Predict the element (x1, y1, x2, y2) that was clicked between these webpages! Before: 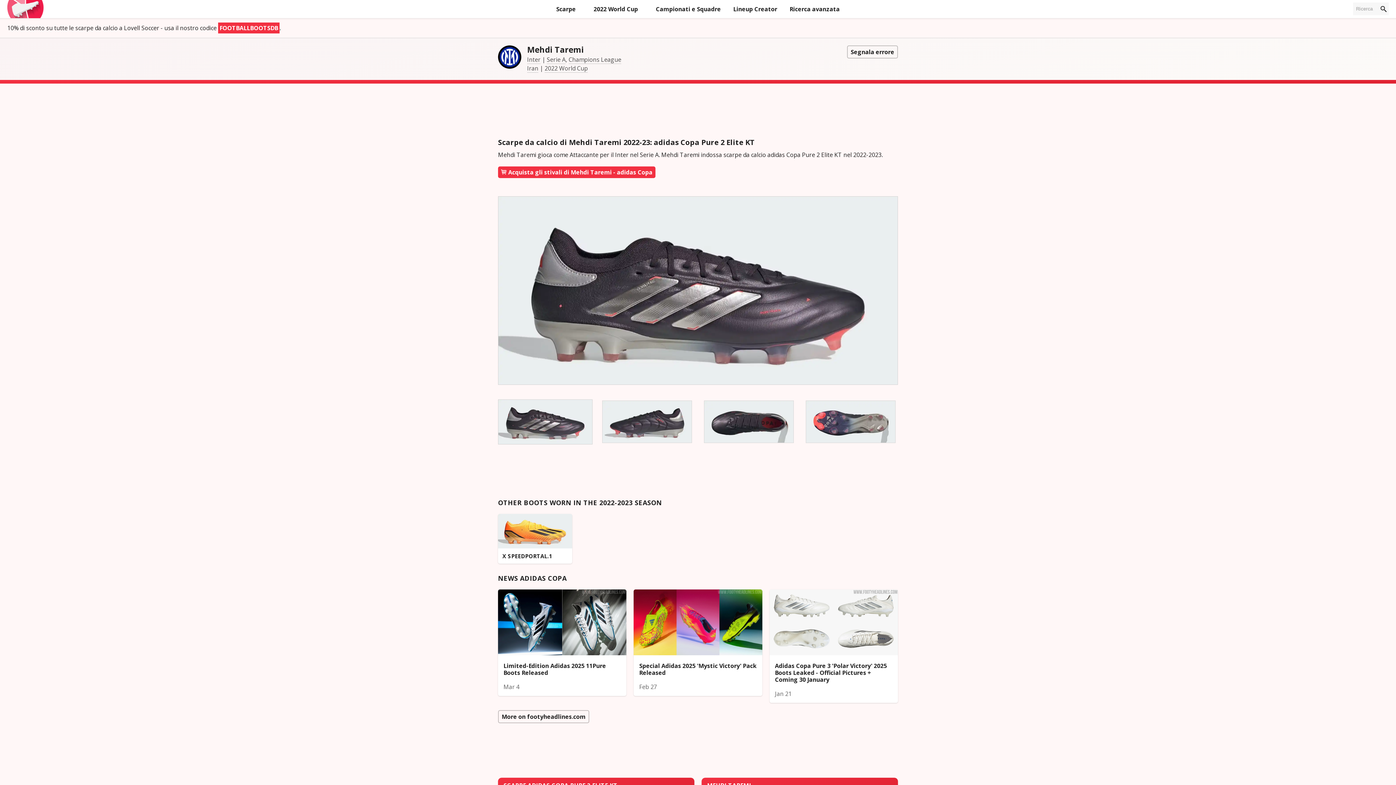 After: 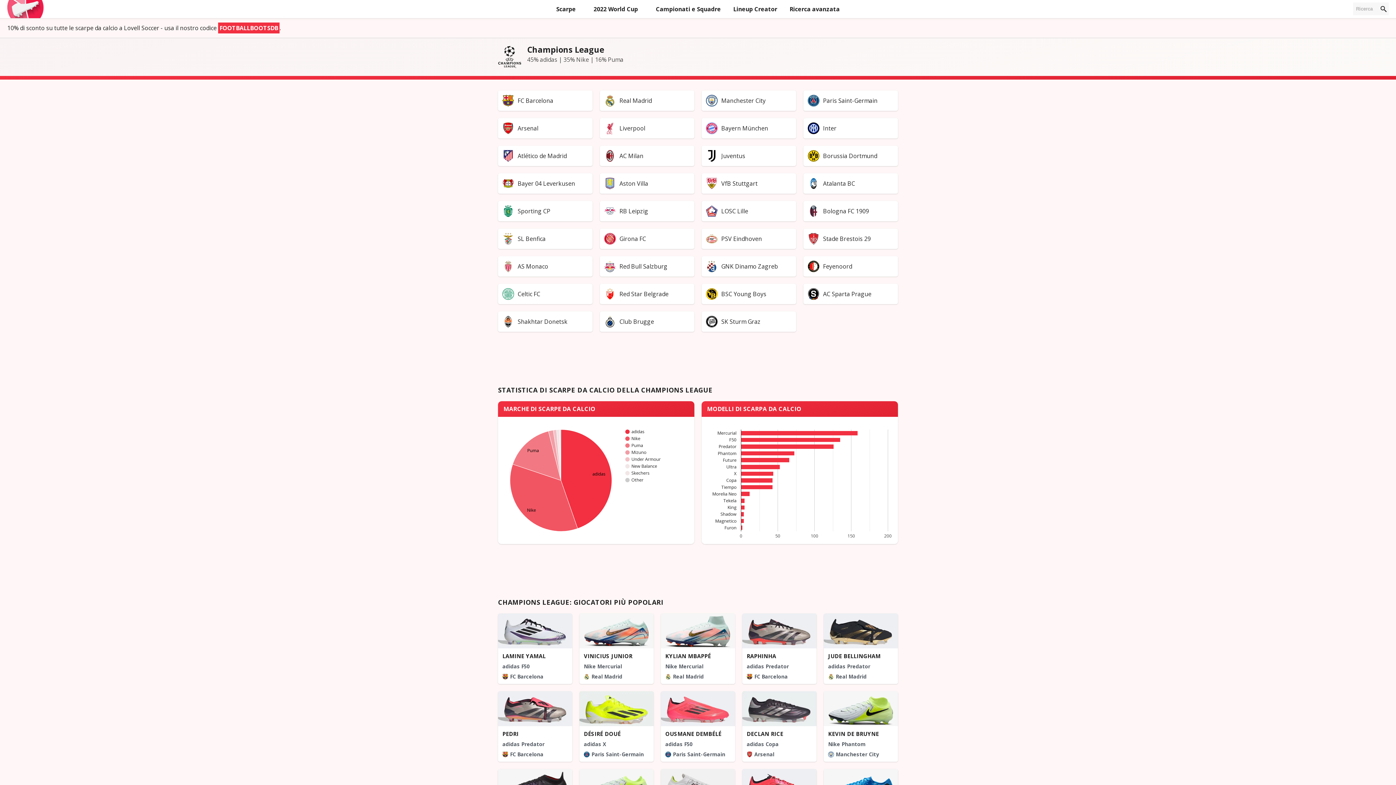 Action: bbox: (568, 55, 621, 64) label: Champions League